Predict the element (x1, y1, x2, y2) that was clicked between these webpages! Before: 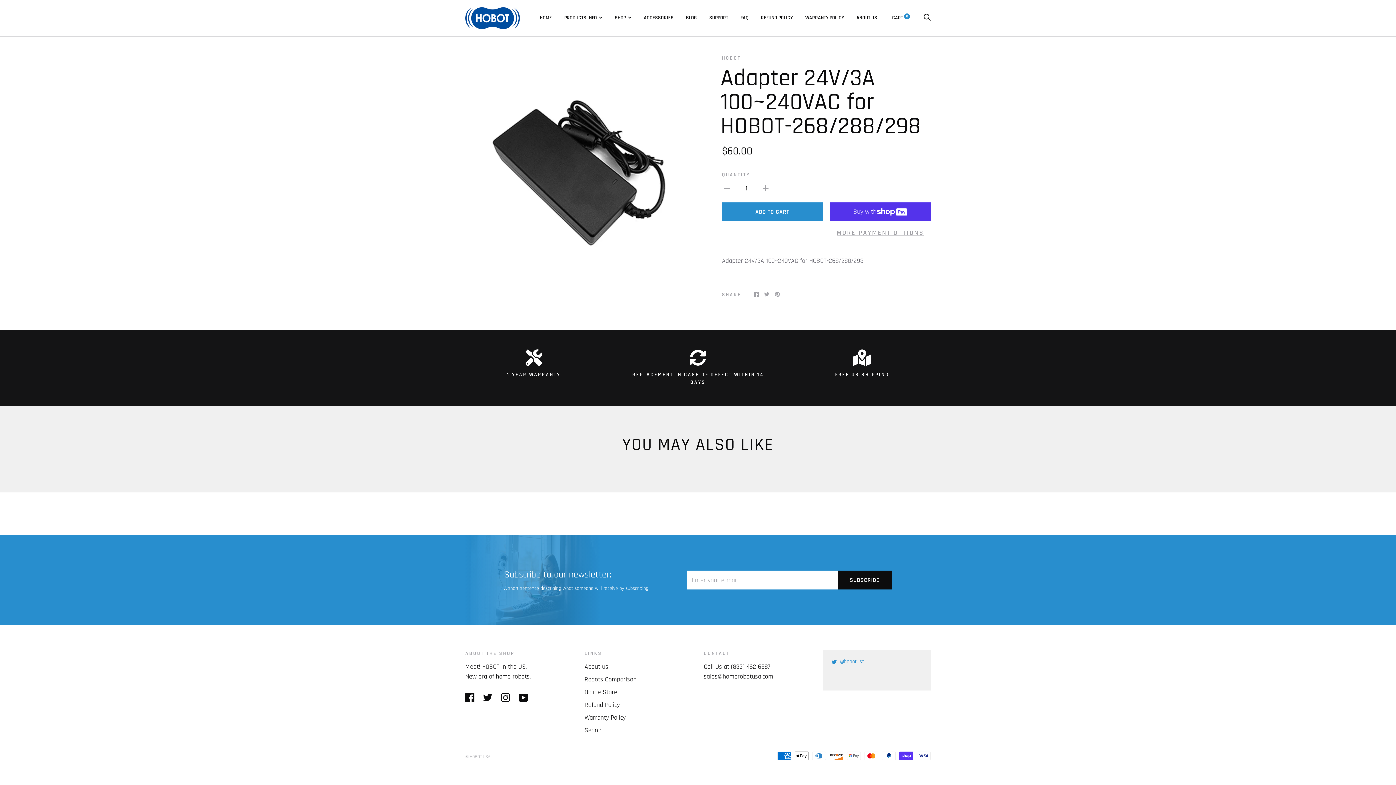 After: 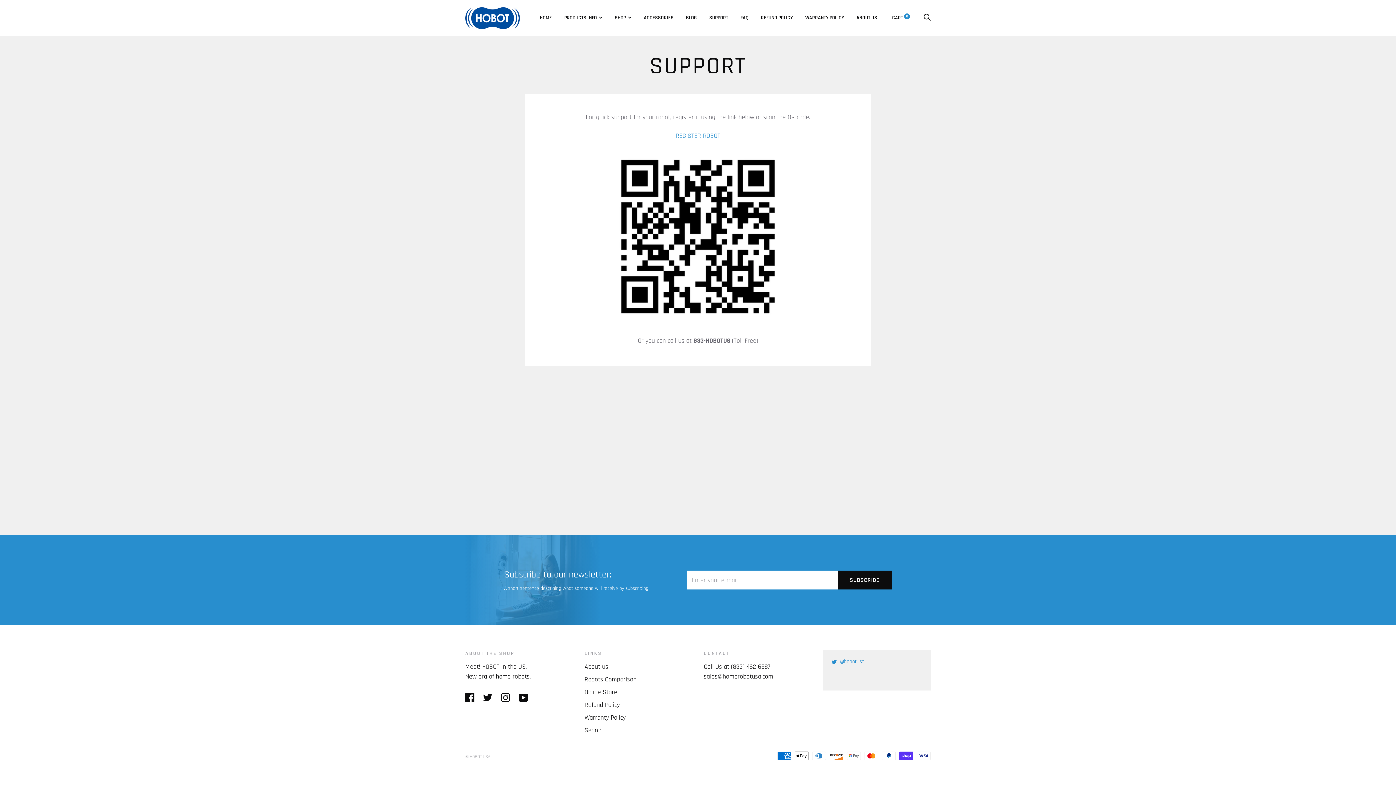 Action: label: SUPPORT bbox: (709, 14, 728, 21)